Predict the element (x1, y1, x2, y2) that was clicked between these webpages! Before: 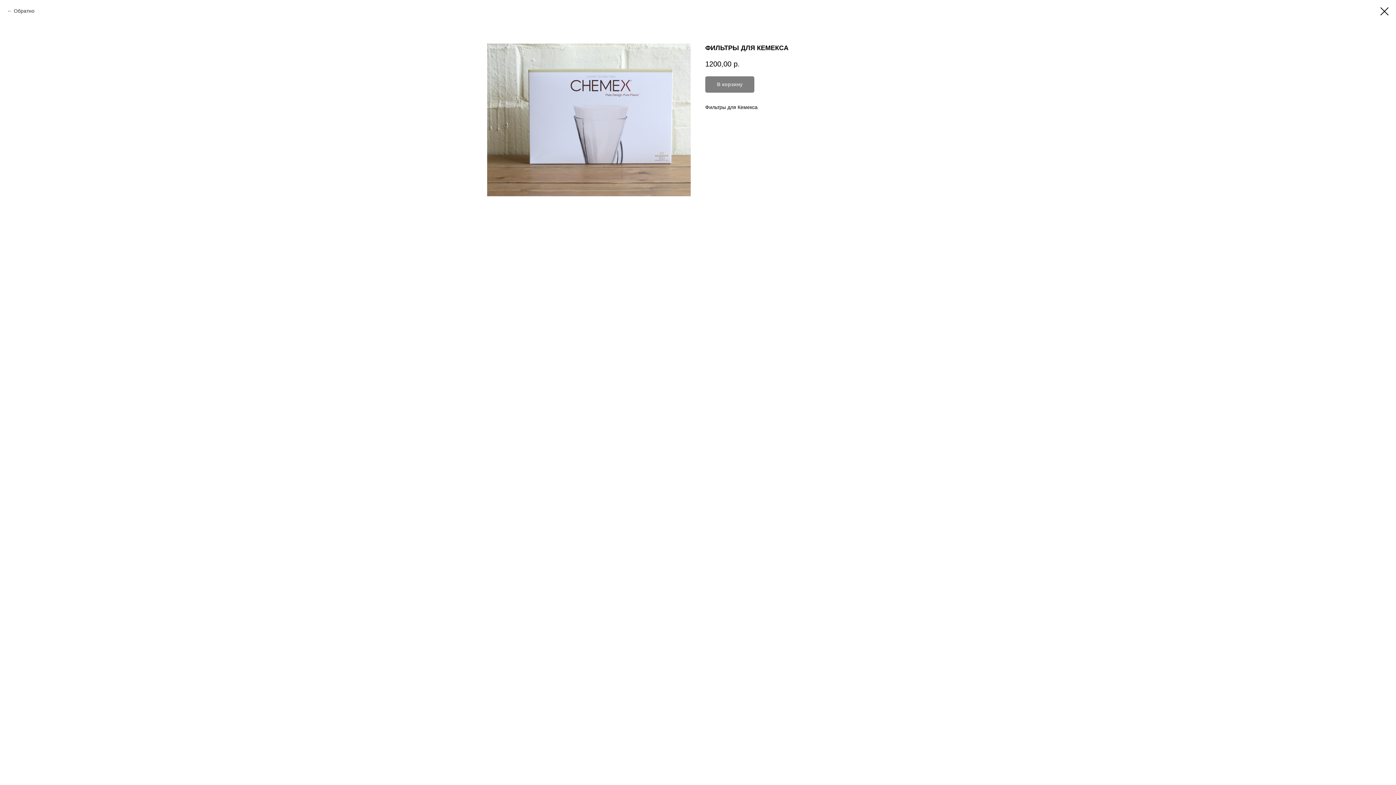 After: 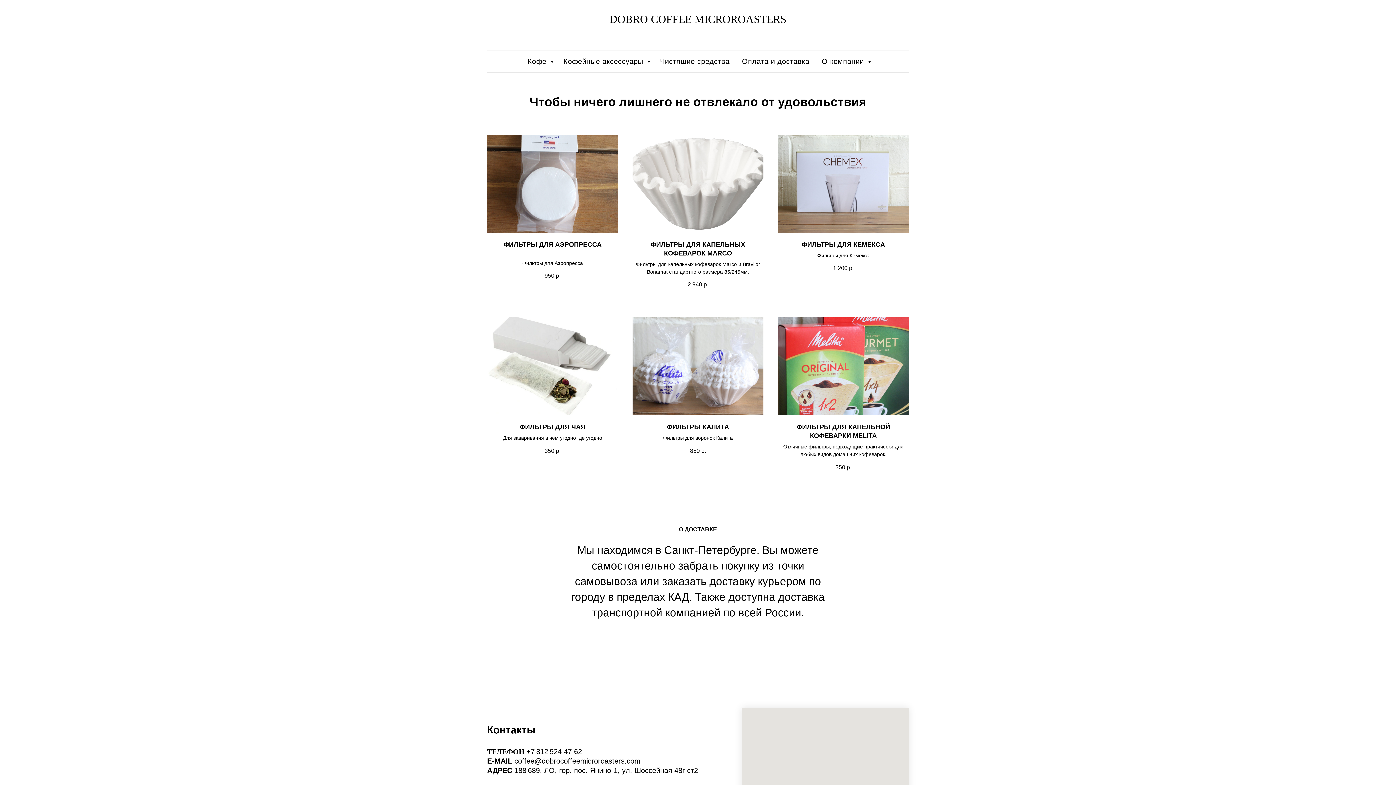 Action: bbox: (1380, 7, 1389, 15)